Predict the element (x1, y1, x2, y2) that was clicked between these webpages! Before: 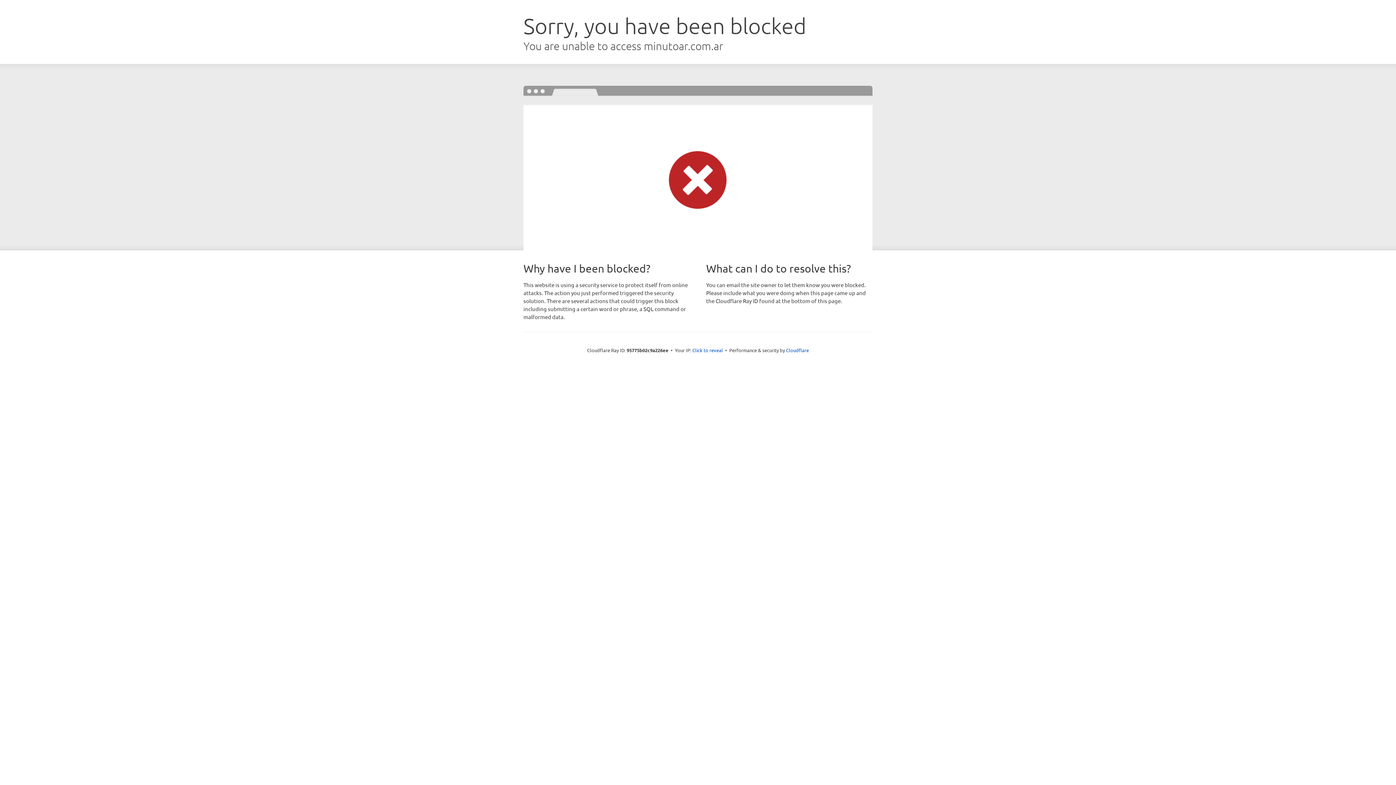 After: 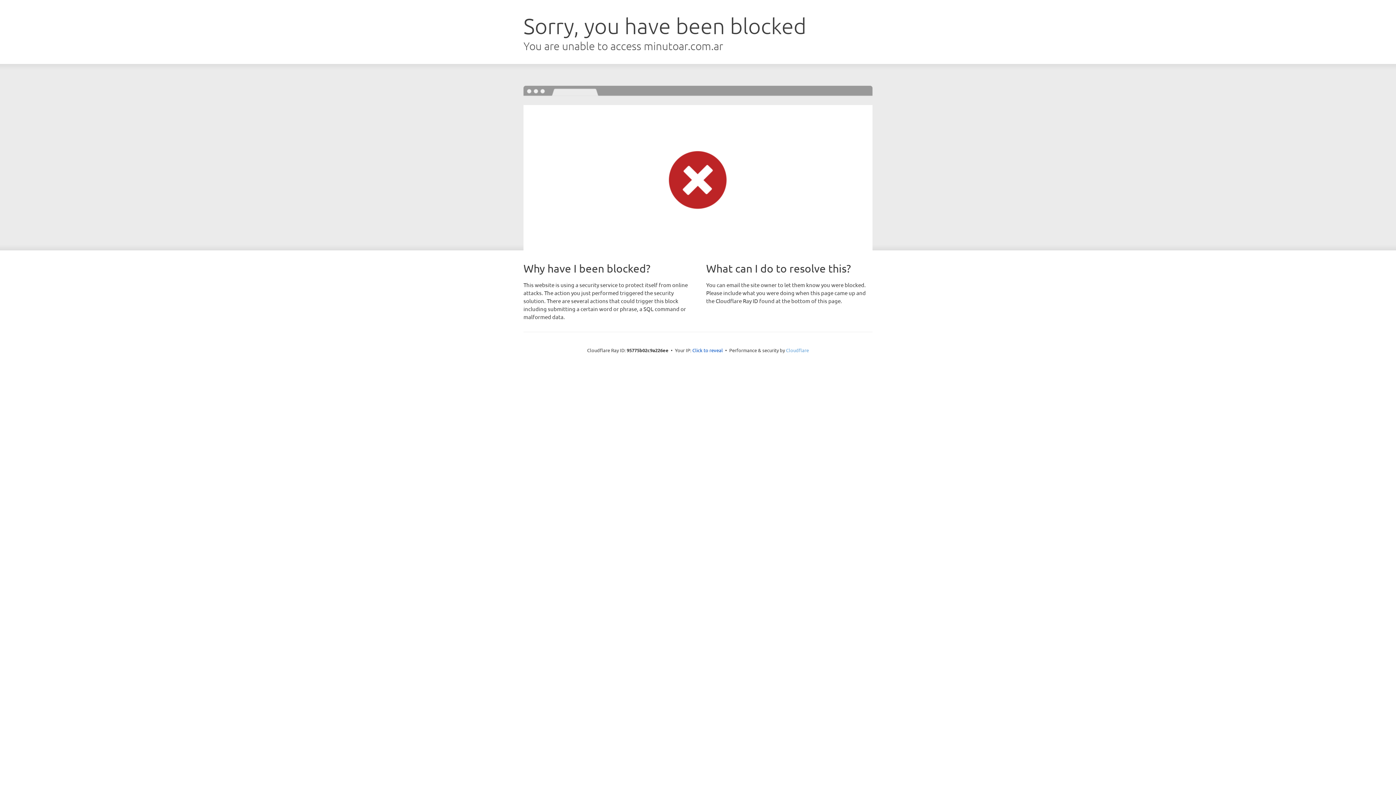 Action: bbox: (786, 347, 809, 353) label: Cloudflare